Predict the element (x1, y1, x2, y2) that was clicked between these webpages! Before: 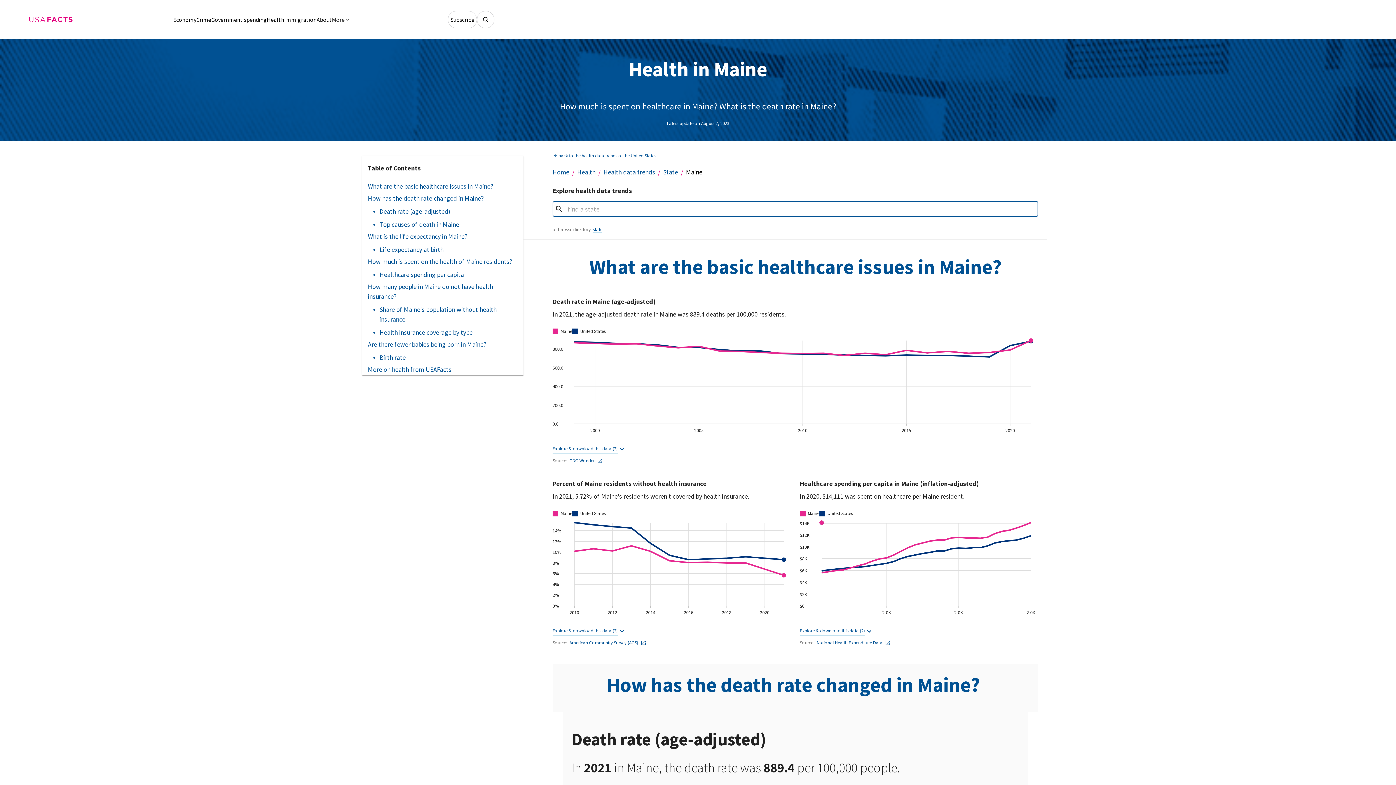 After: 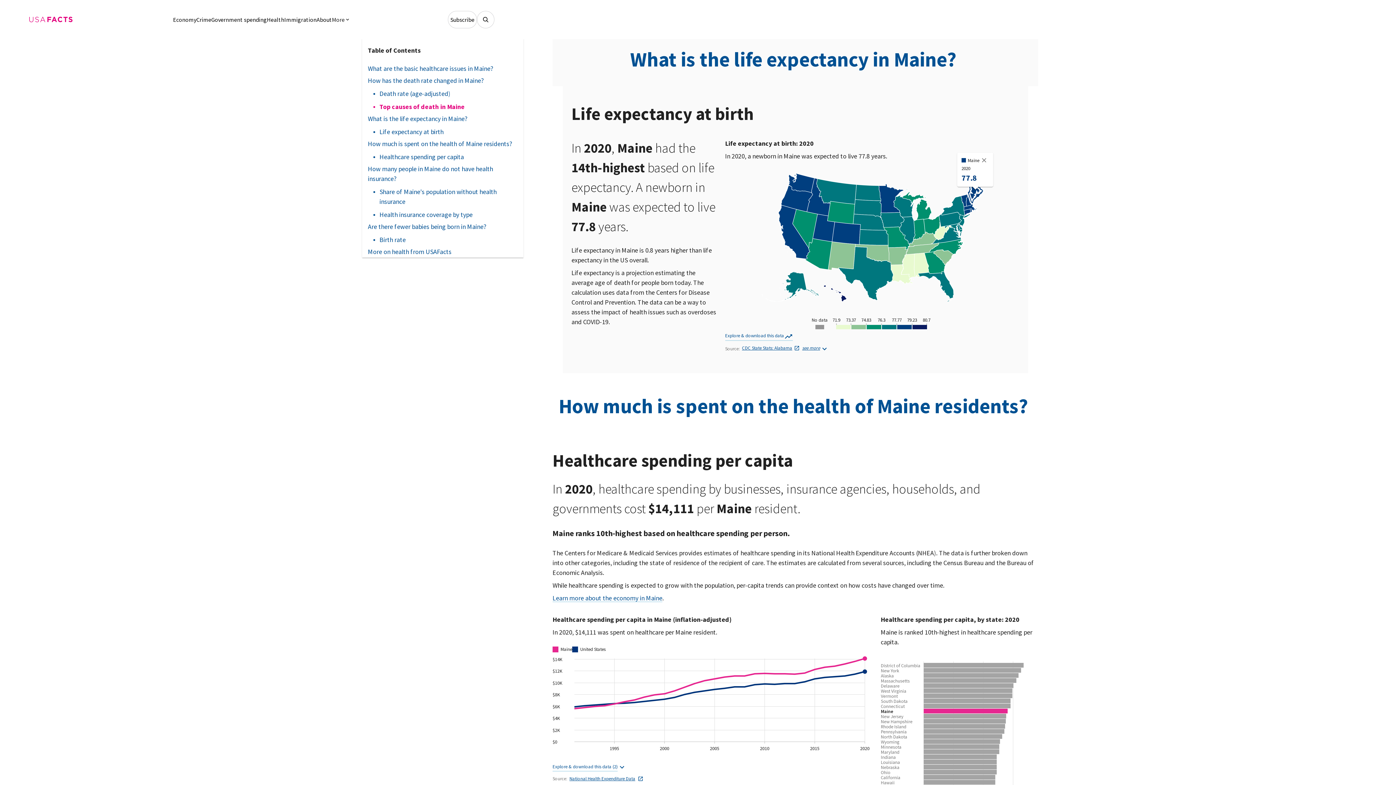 Action: label: What is the life expectancy in Maine? bbox: (362, 230, 523, 242)